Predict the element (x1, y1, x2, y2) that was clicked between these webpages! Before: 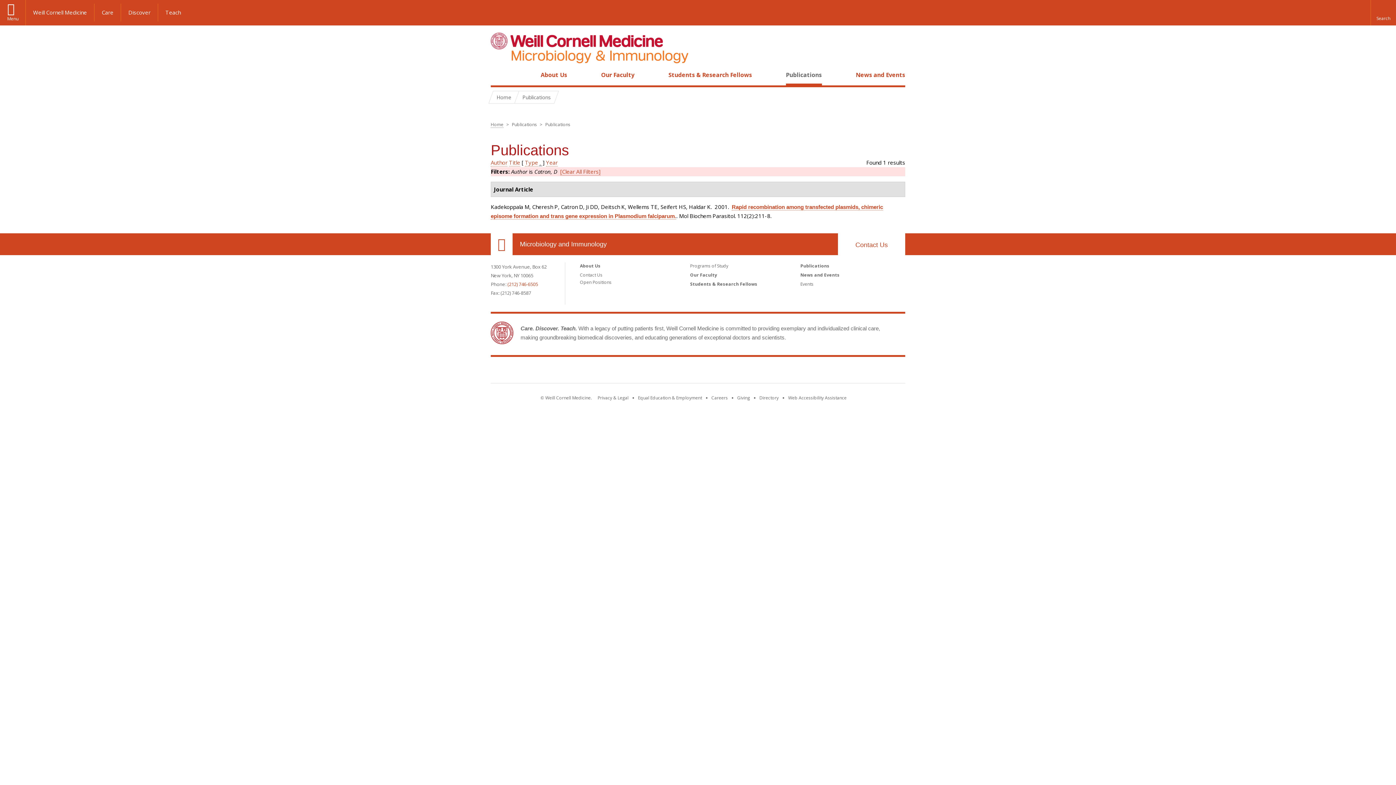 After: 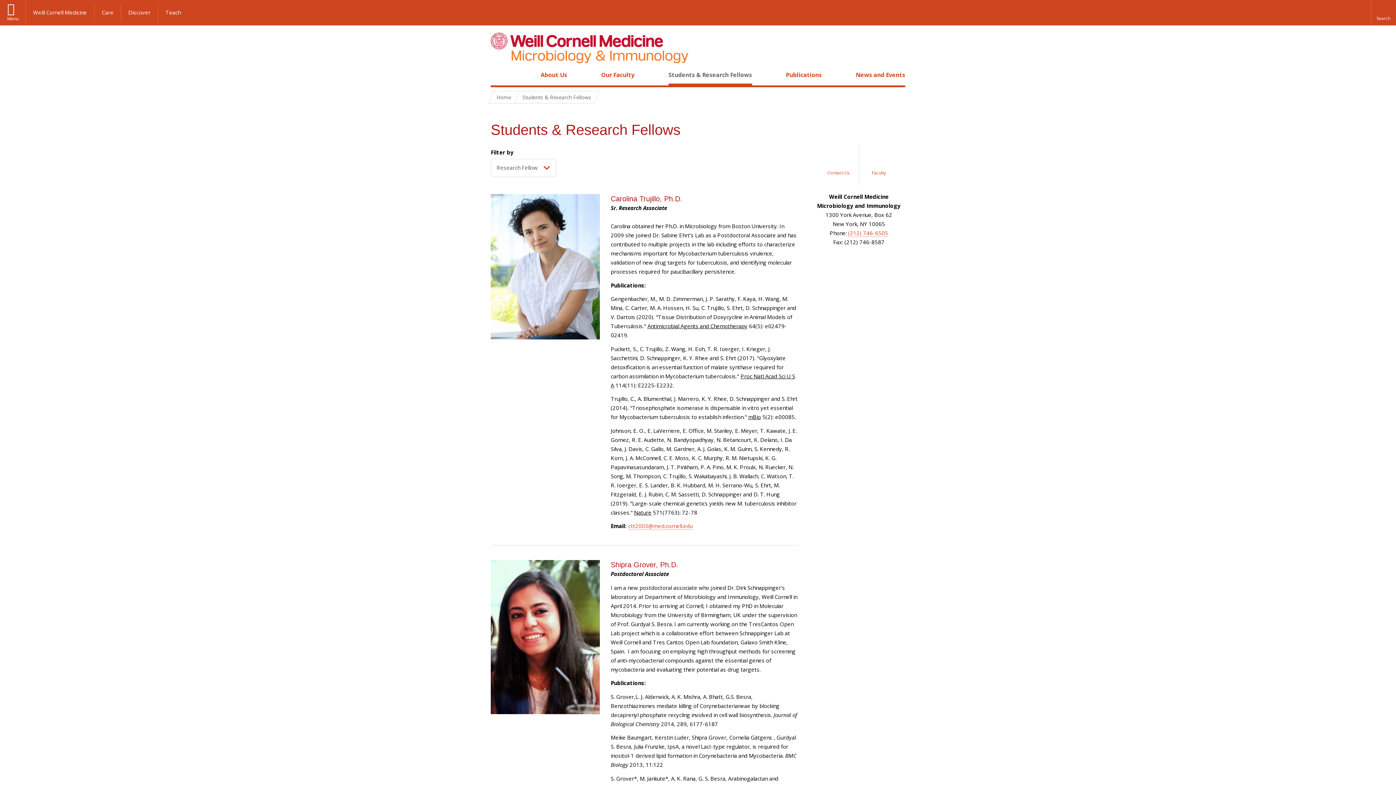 Action: bbox: (668, 70, 752, 78) label: Students & Research Fellows